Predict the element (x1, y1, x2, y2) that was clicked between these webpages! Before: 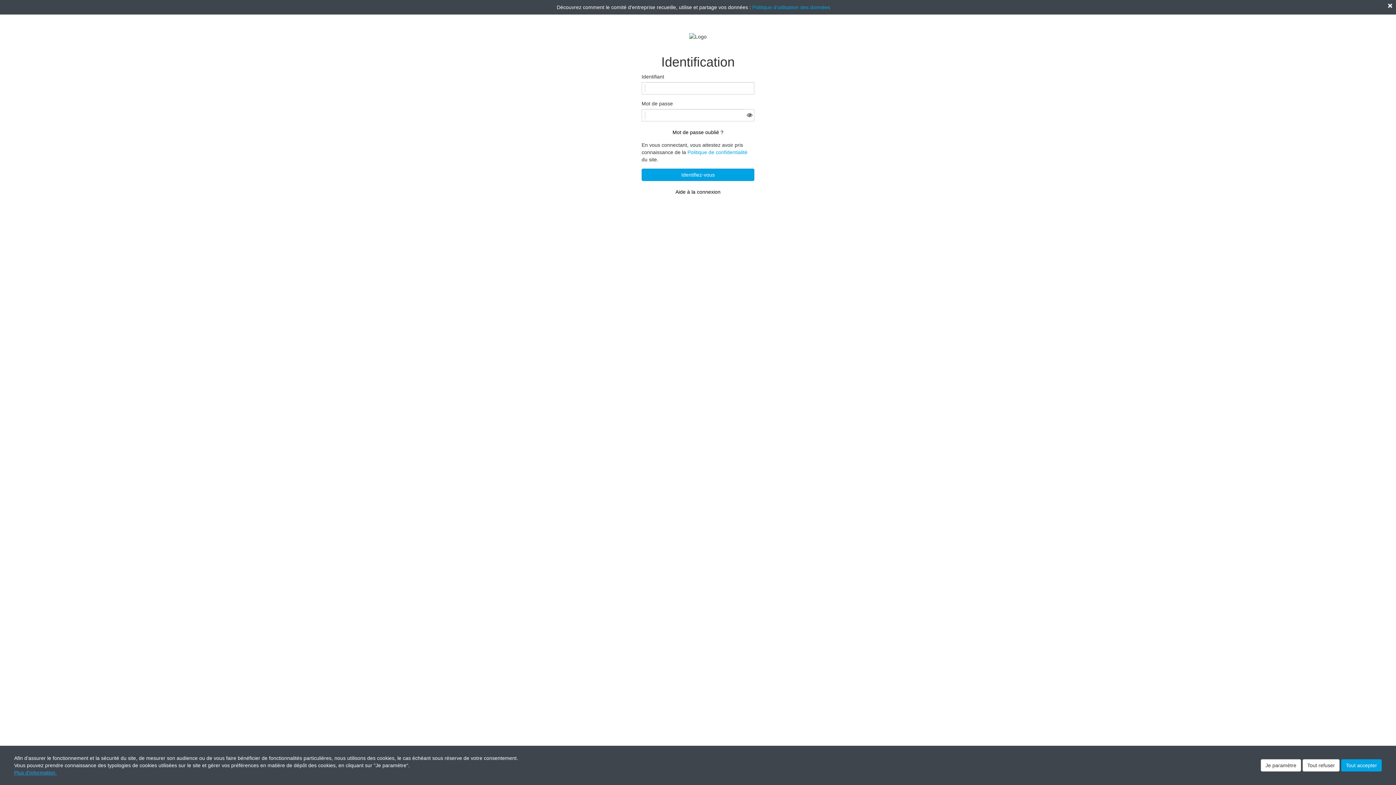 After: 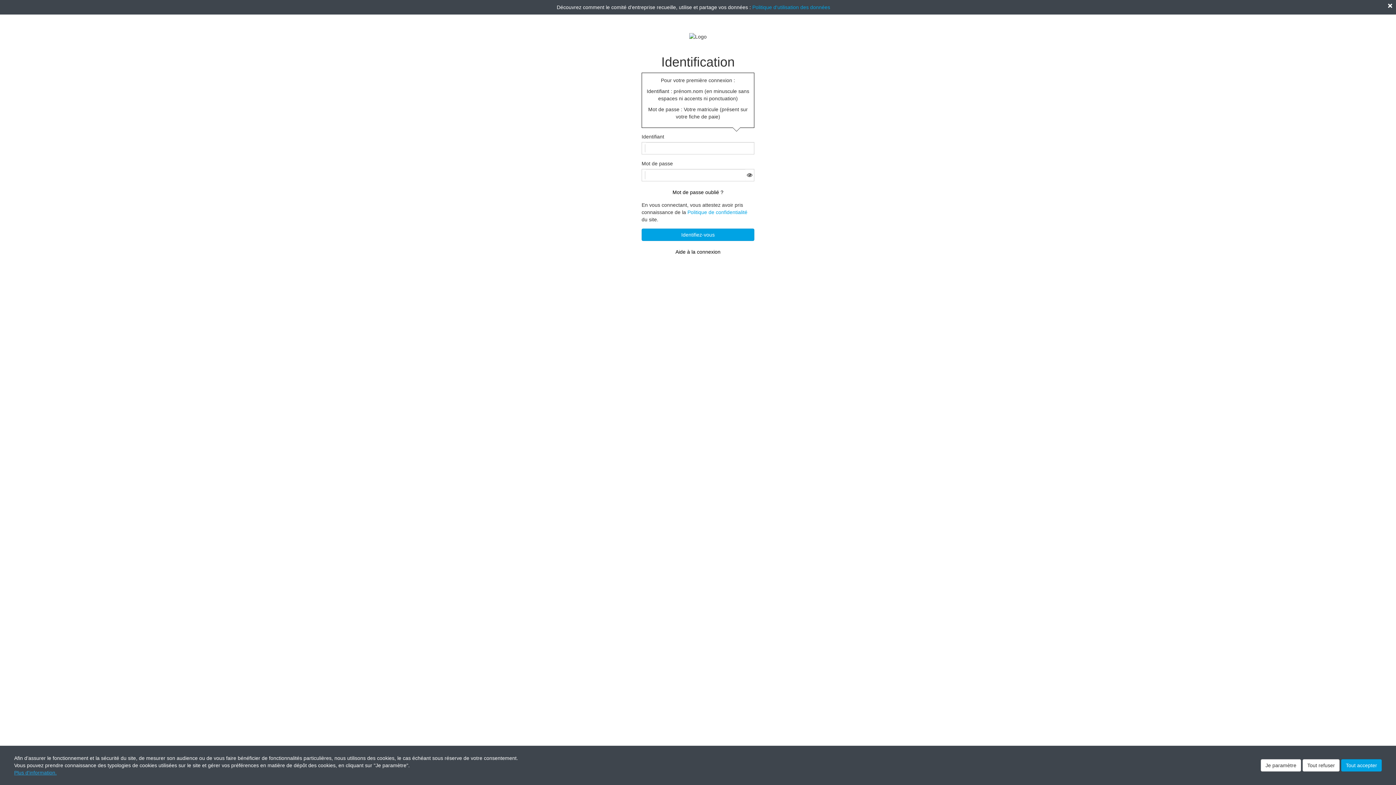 Action: bbox: (647, 186, 749, 197) label: Aide à la connexion